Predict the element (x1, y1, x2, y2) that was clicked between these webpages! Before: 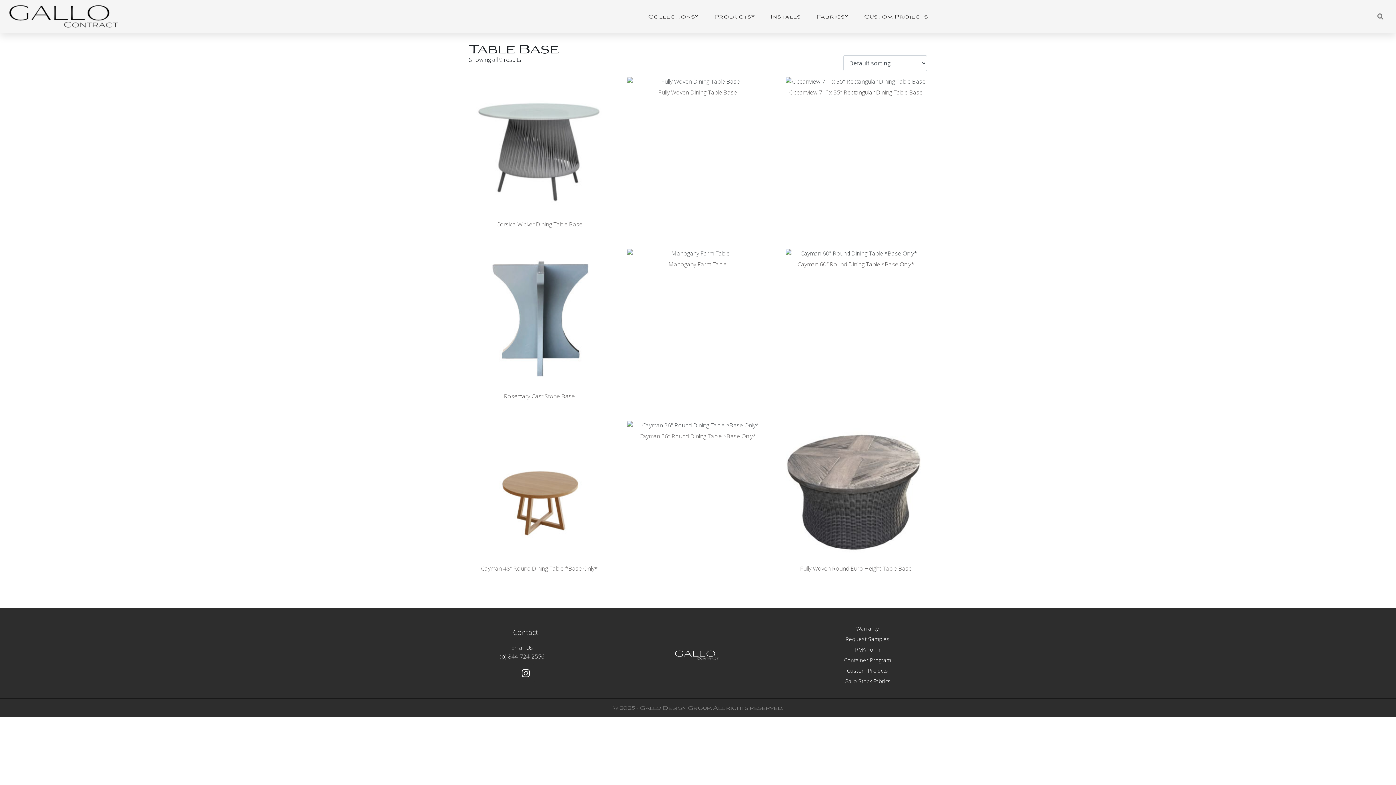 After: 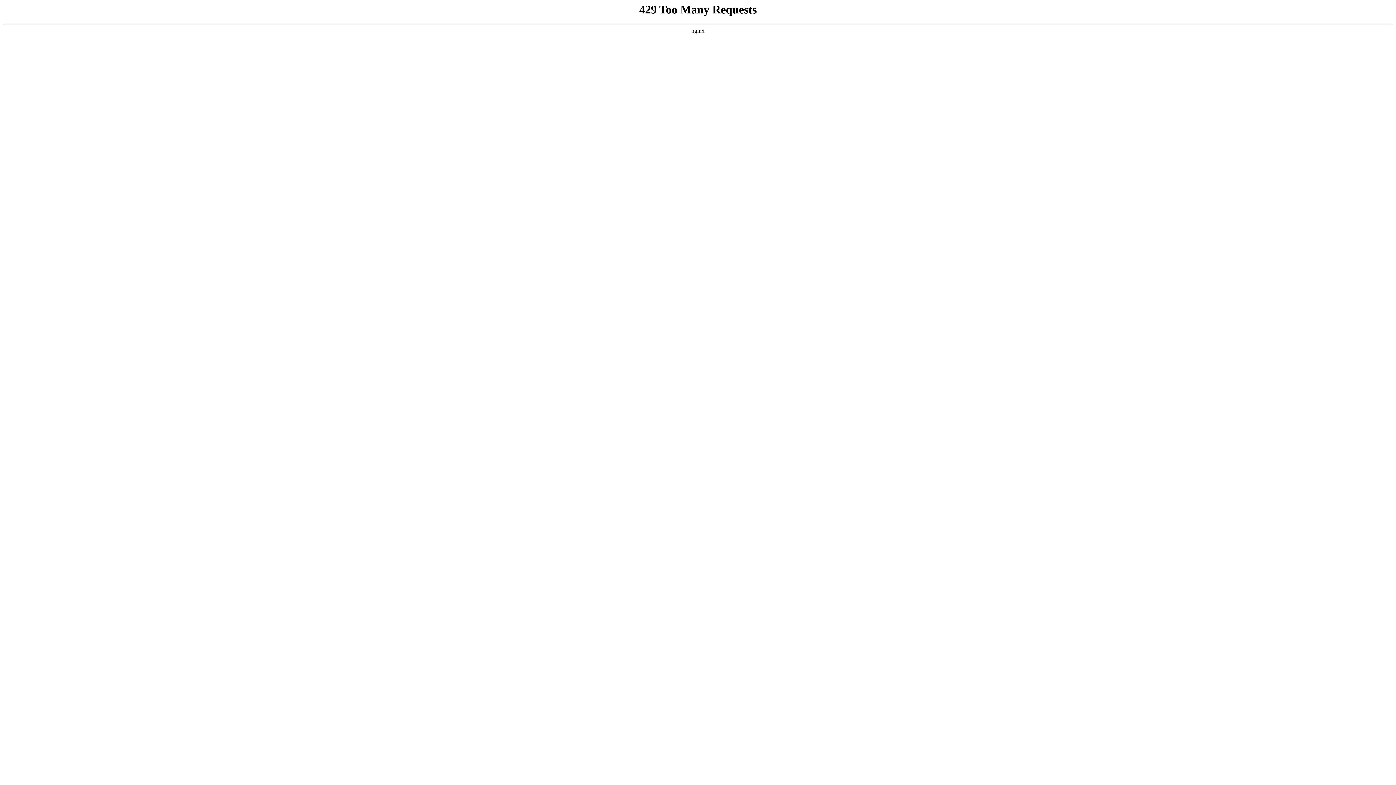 Action: bbox: (785, 421, 926, 575) label: Fully Woven Round Euro Height Table Base